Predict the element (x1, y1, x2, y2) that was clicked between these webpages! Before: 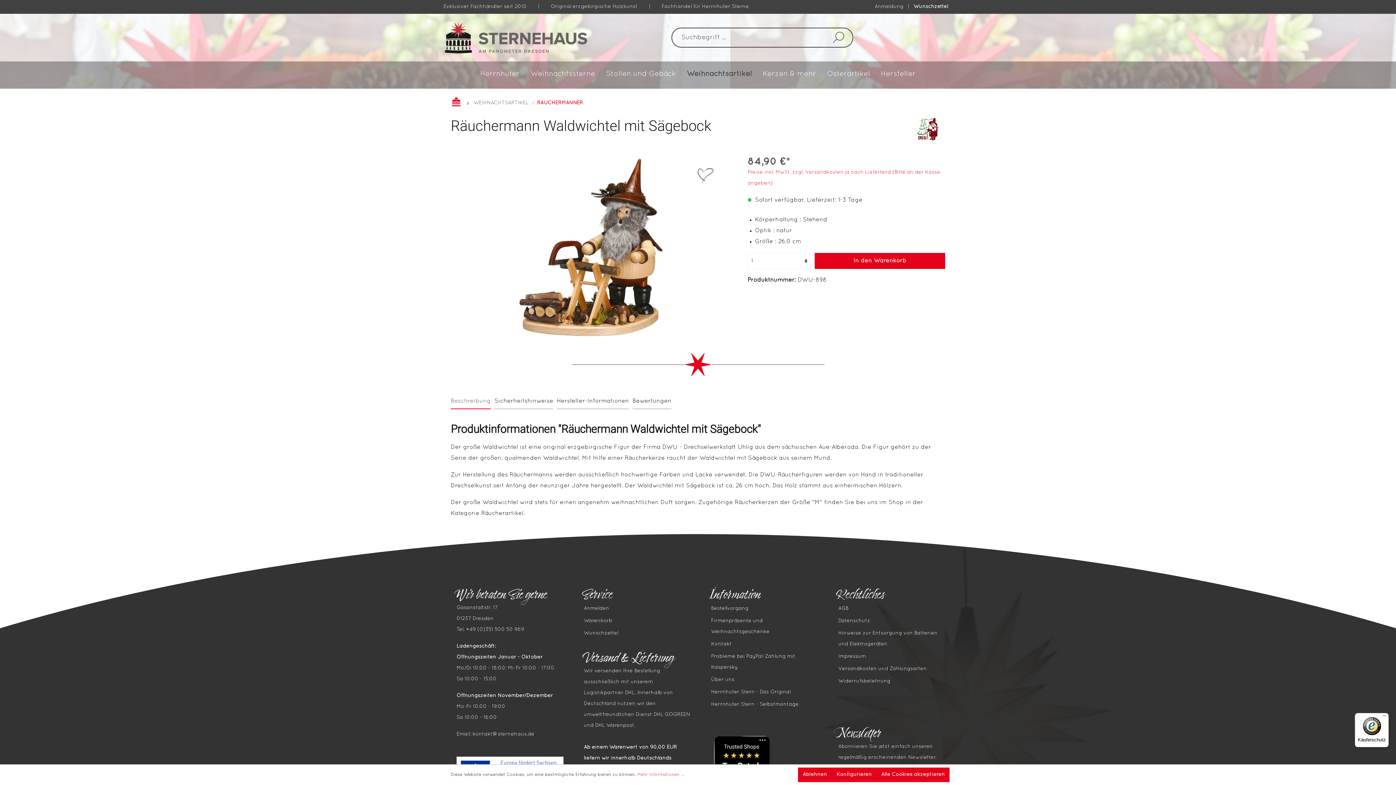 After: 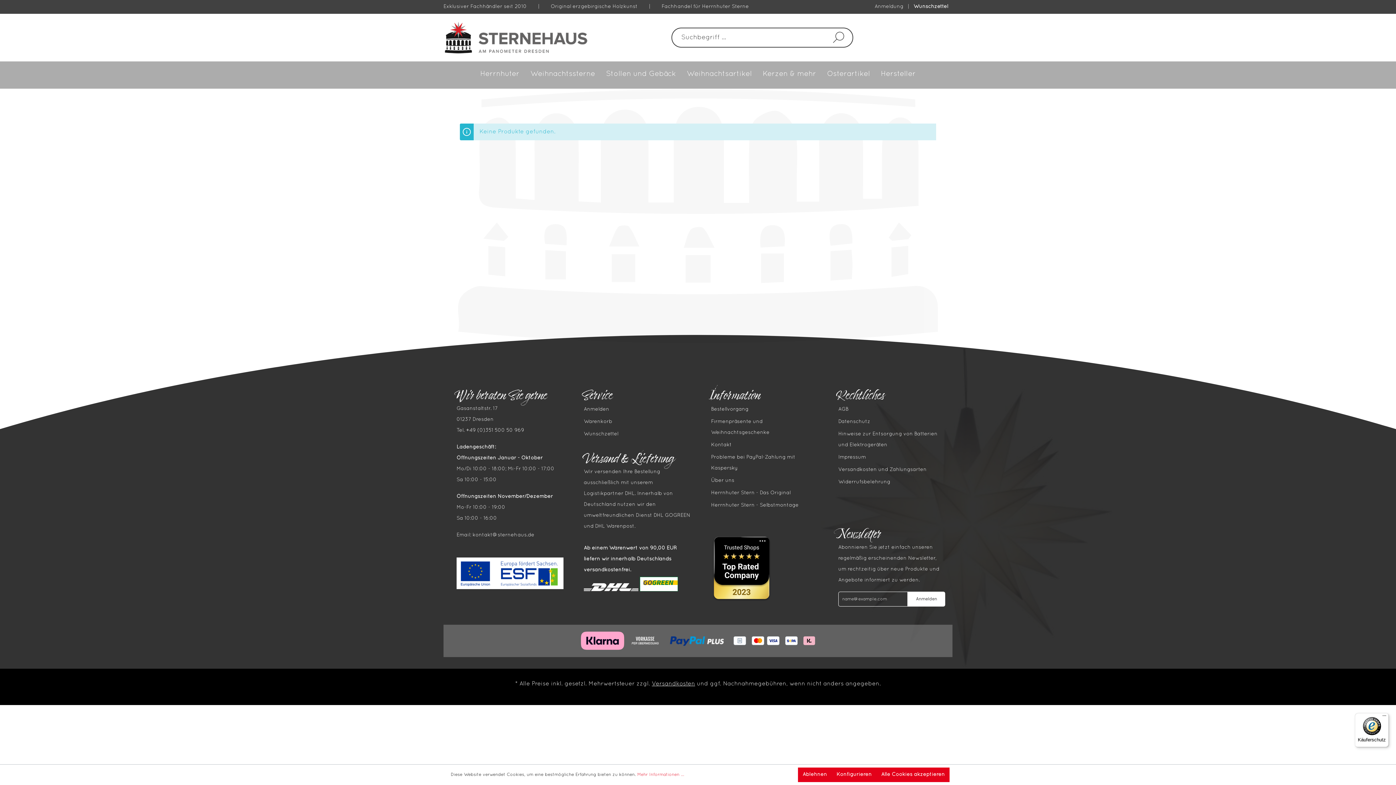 Action: label: Wunschzettel bbox: (584, 631, 618, 636)